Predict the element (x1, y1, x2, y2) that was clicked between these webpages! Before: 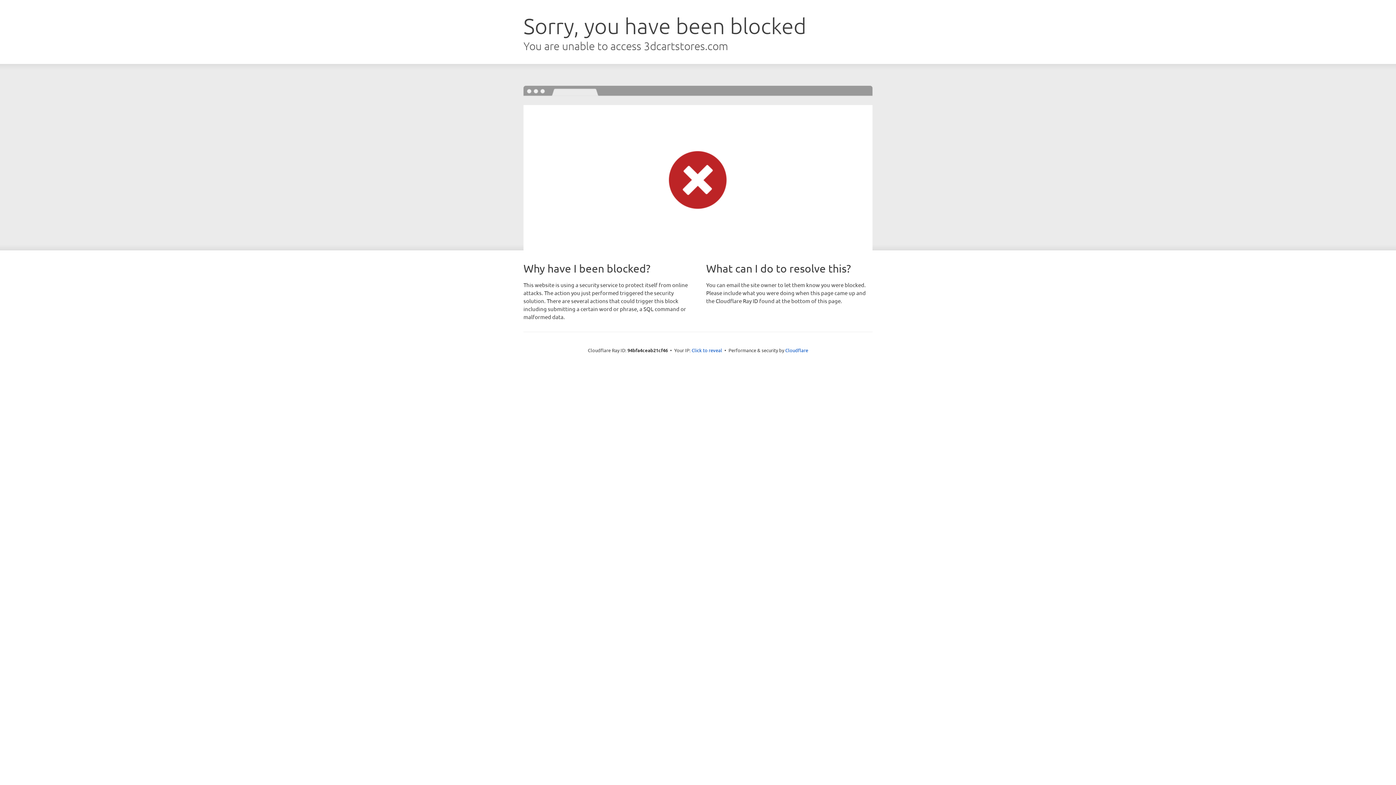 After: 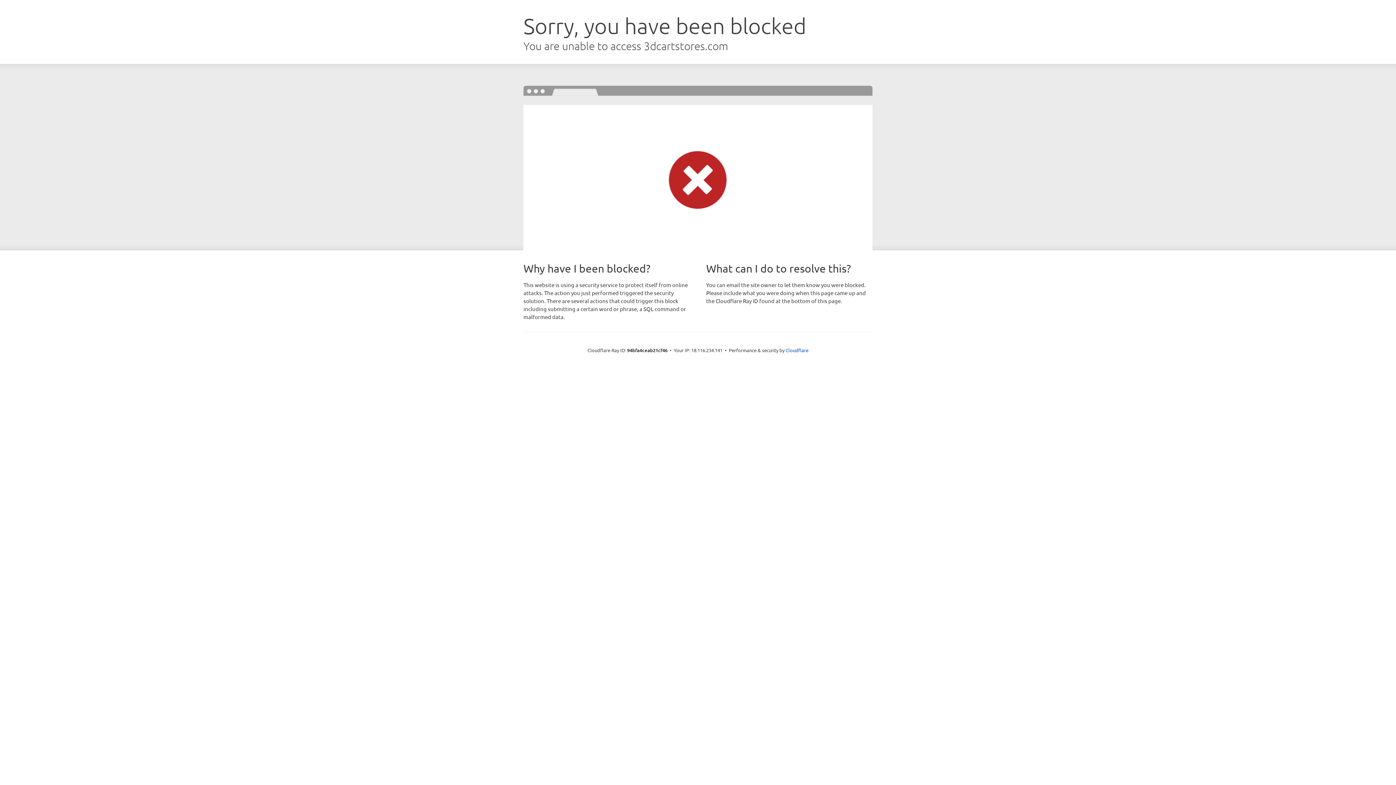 Action: label: Click to reveal bbox: (691, 346, 722, 353)